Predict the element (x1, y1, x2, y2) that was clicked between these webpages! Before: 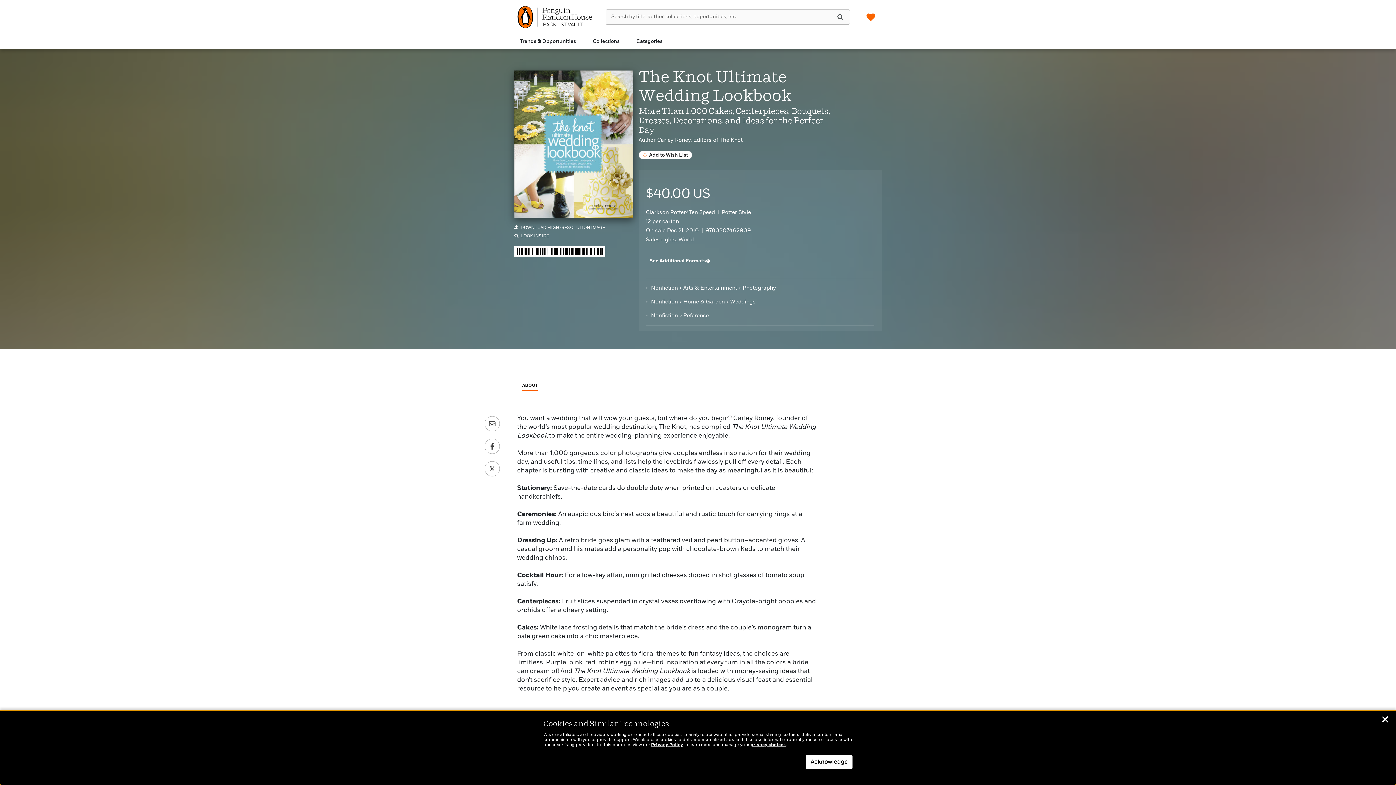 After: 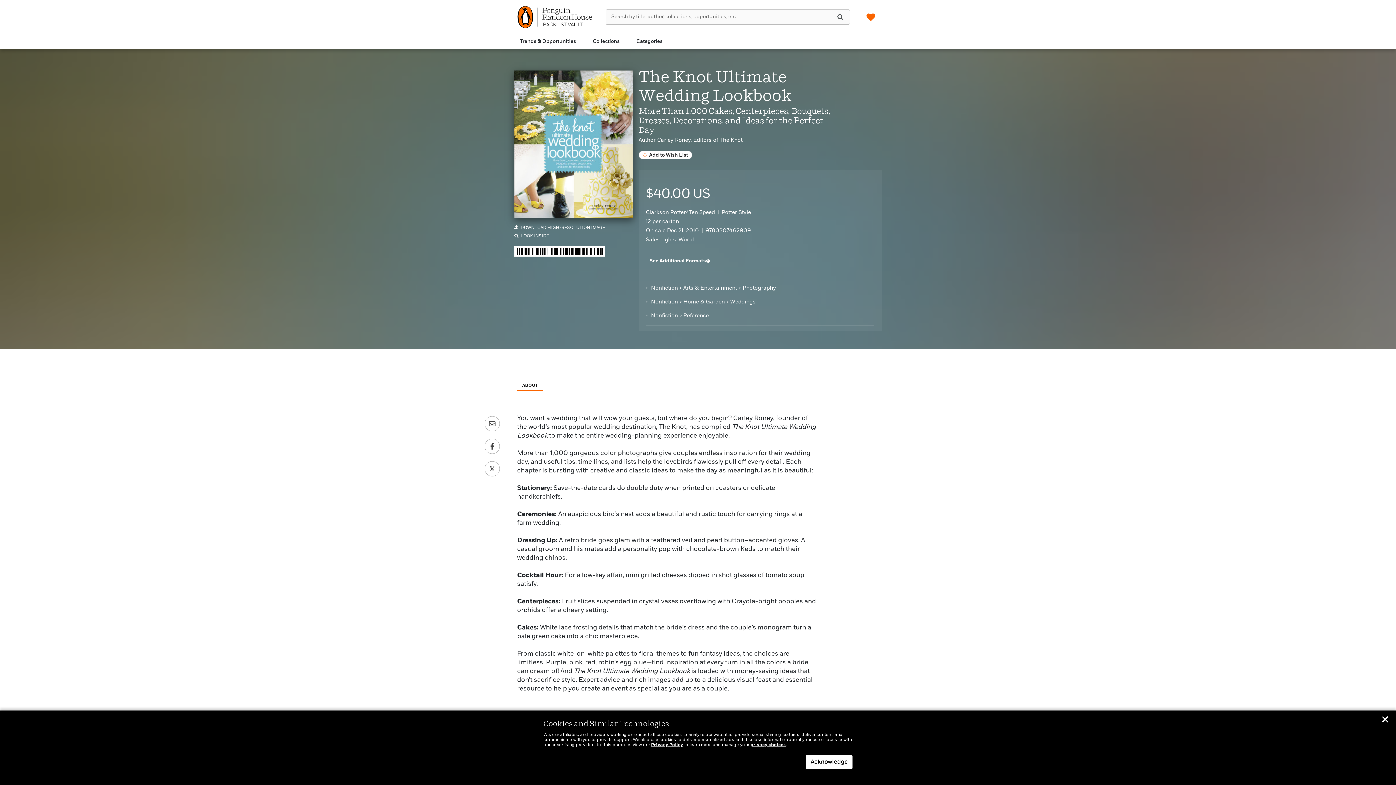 Action: label: ABOUT bbox: (517, 381, 542, 390)